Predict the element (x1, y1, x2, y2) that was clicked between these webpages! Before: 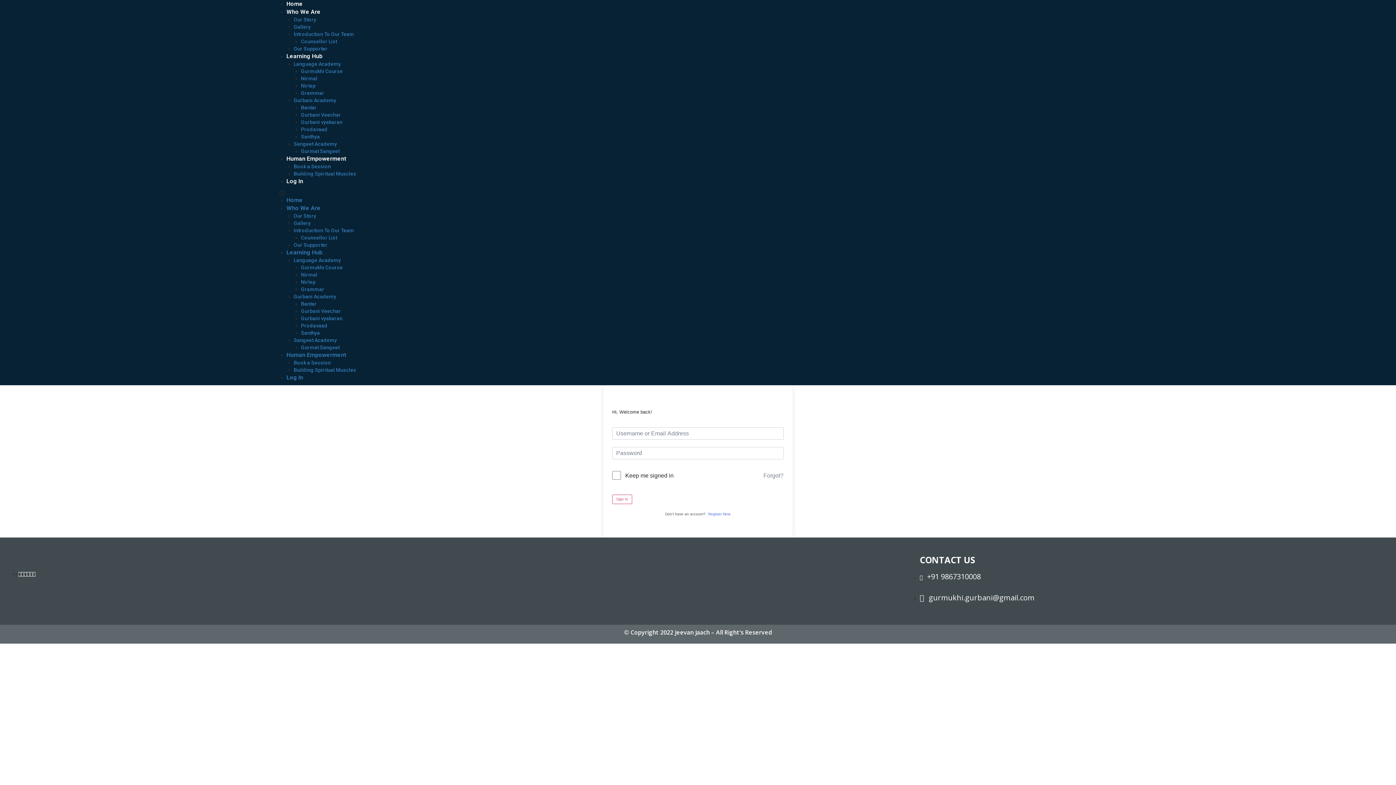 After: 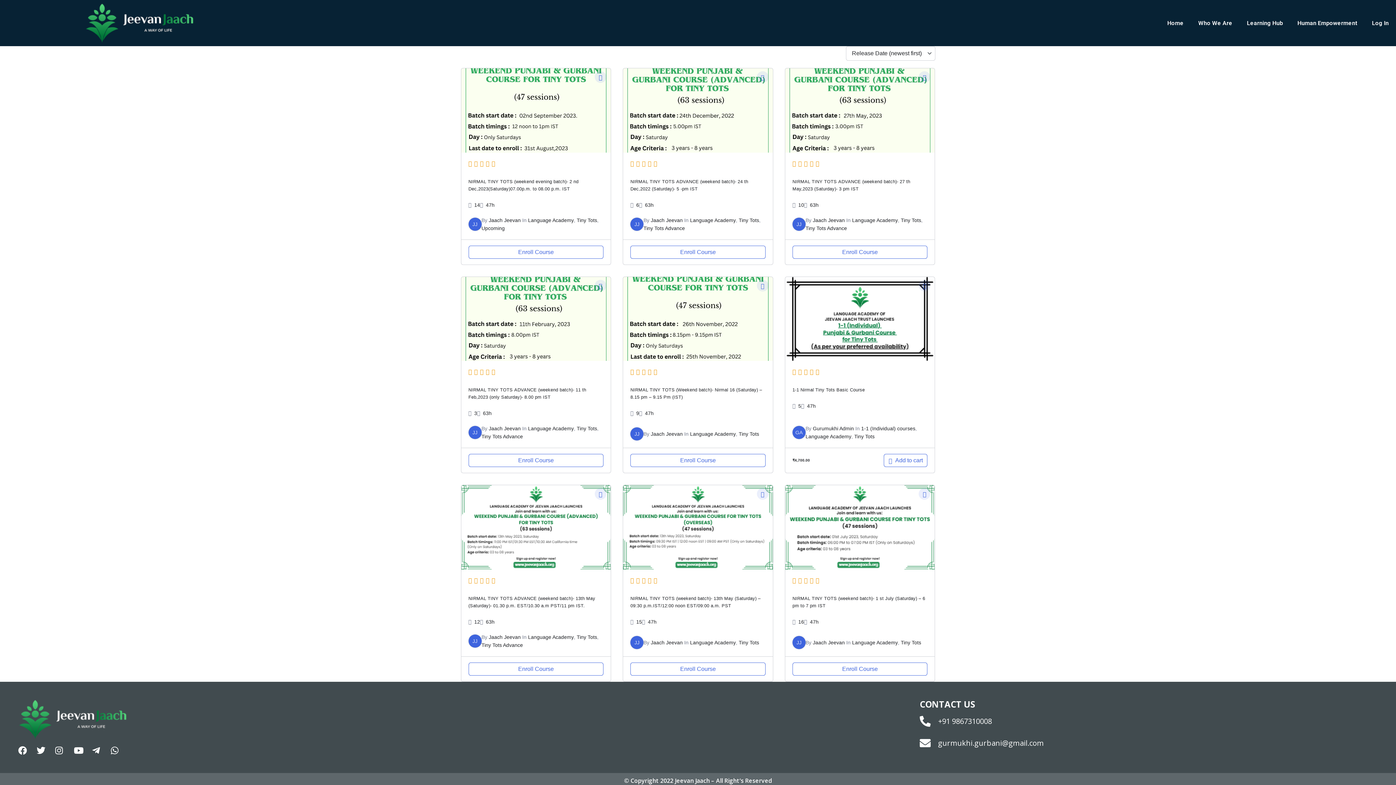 Action: label: Nirlep bbox: (301, 279, 315, 285)